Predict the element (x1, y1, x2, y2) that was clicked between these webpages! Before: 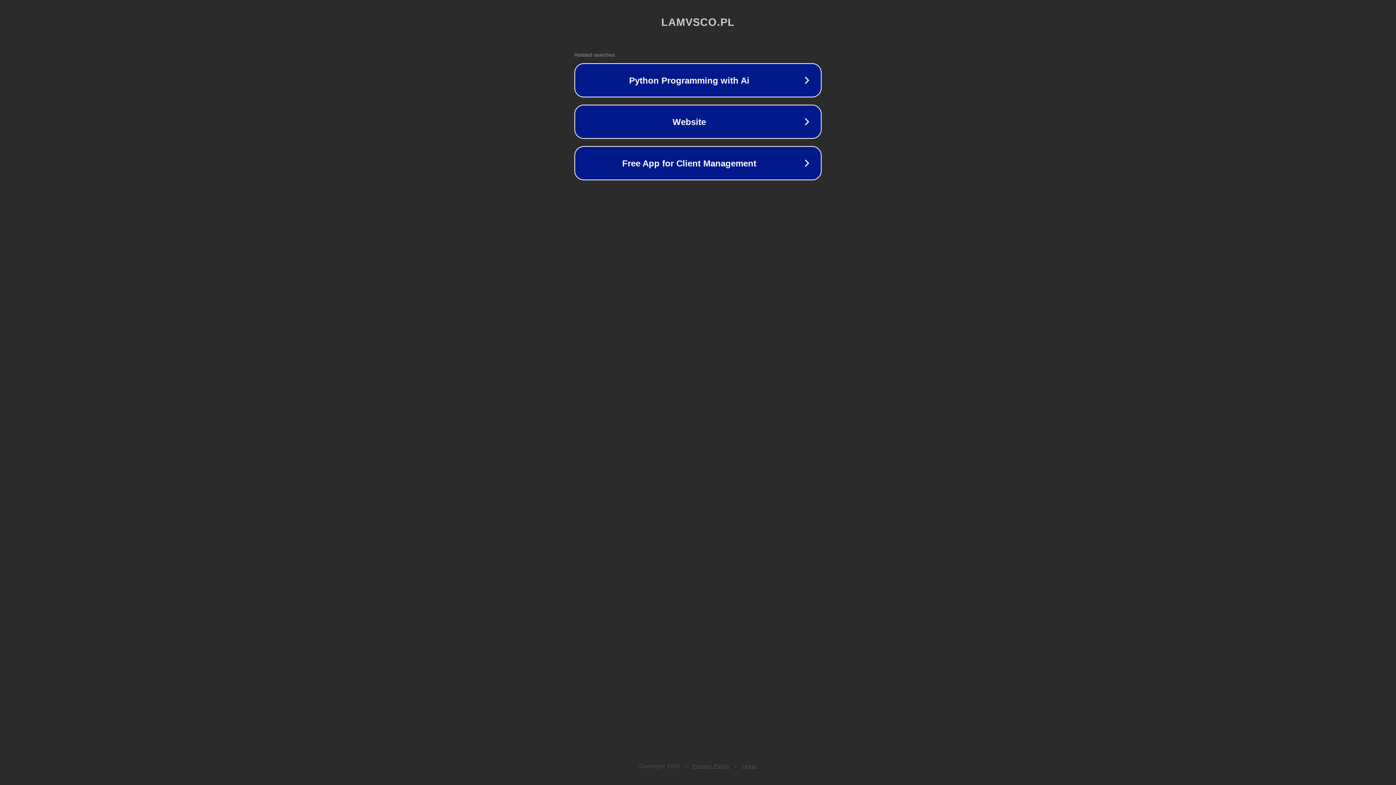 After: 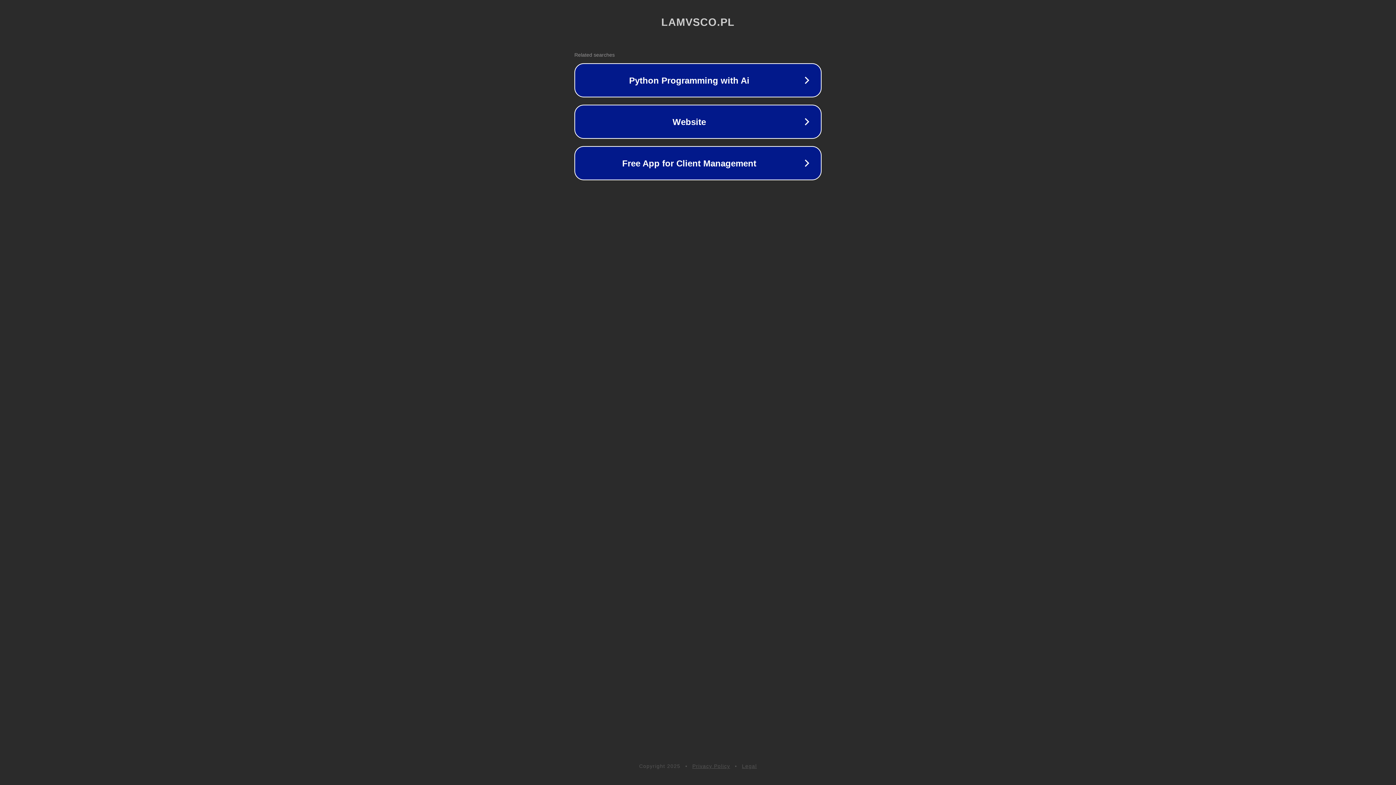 Action: label: Legal bbox: (742, 763, 757, 769)